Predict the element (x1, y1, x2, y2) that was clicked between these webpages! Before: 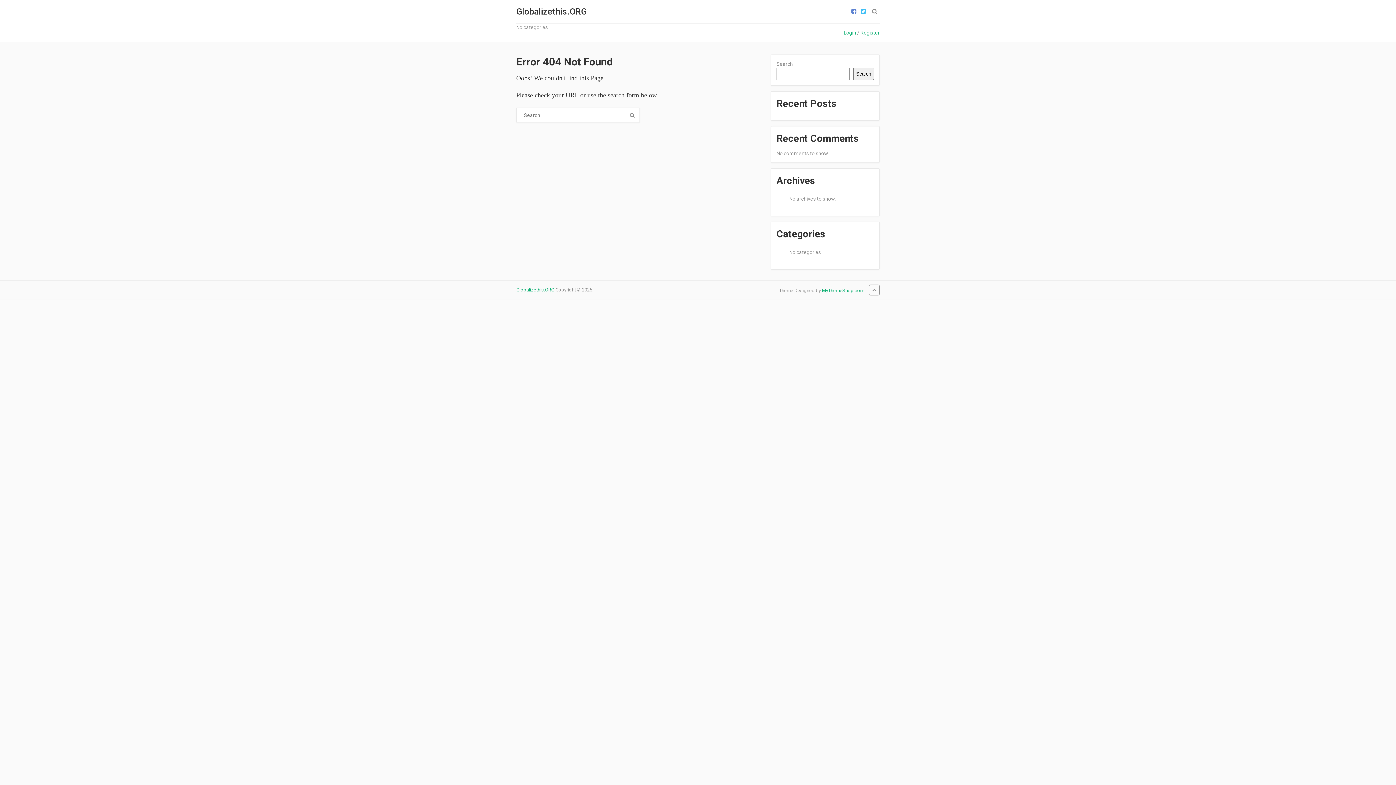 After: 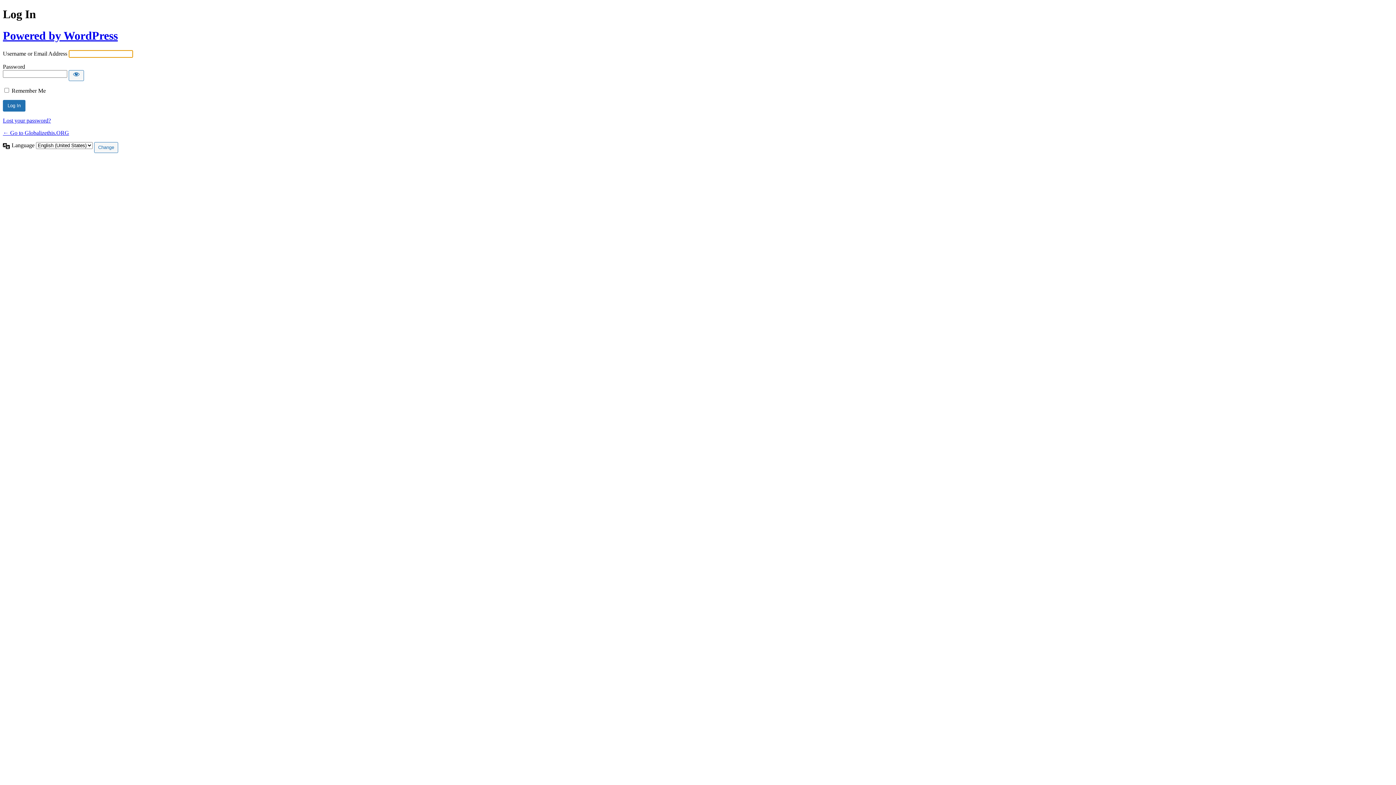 Action: bbox: (844, 29, 856, 35) label: Login